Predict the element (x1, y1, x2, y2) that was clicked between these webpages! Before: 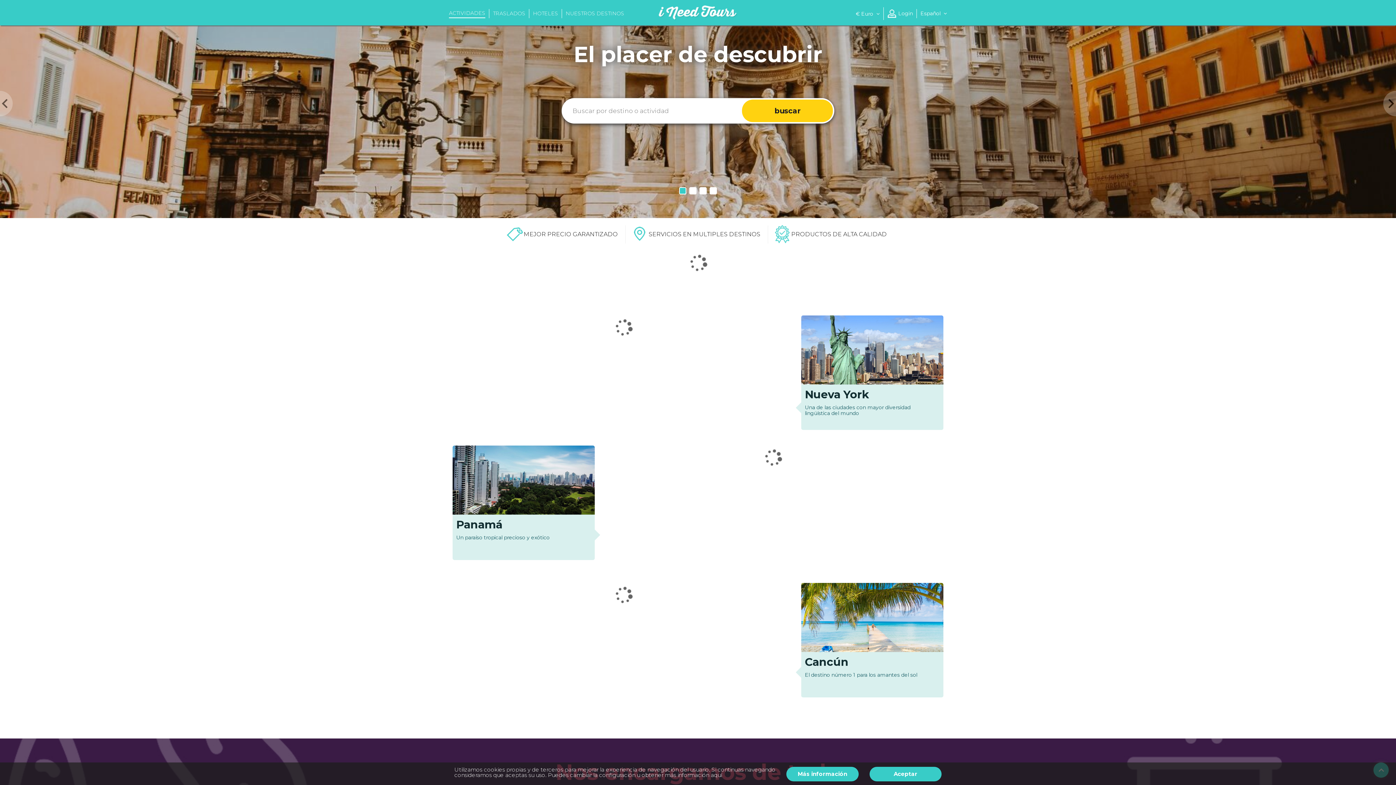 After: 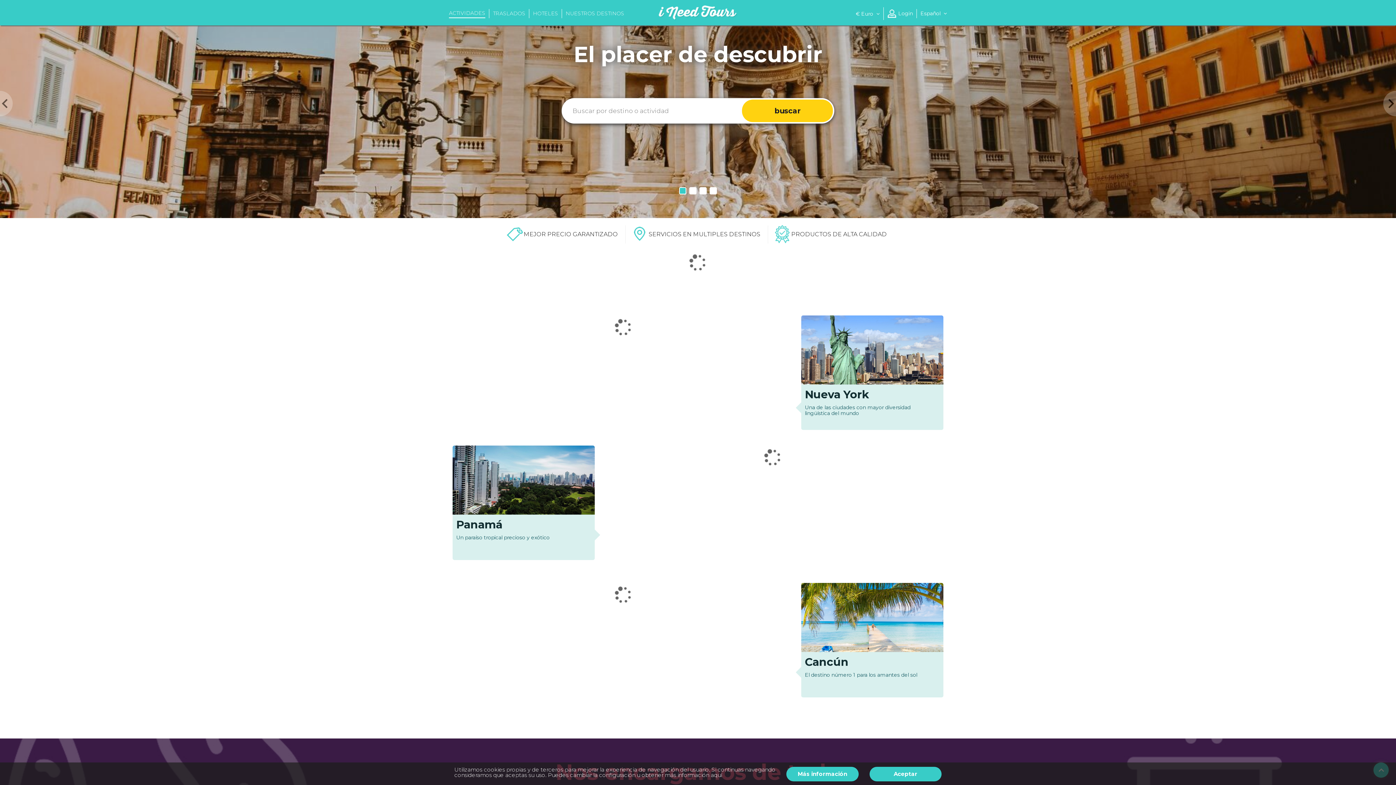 Action: label: ACTIVIDADES bbox: (449, 8, 485, 18)